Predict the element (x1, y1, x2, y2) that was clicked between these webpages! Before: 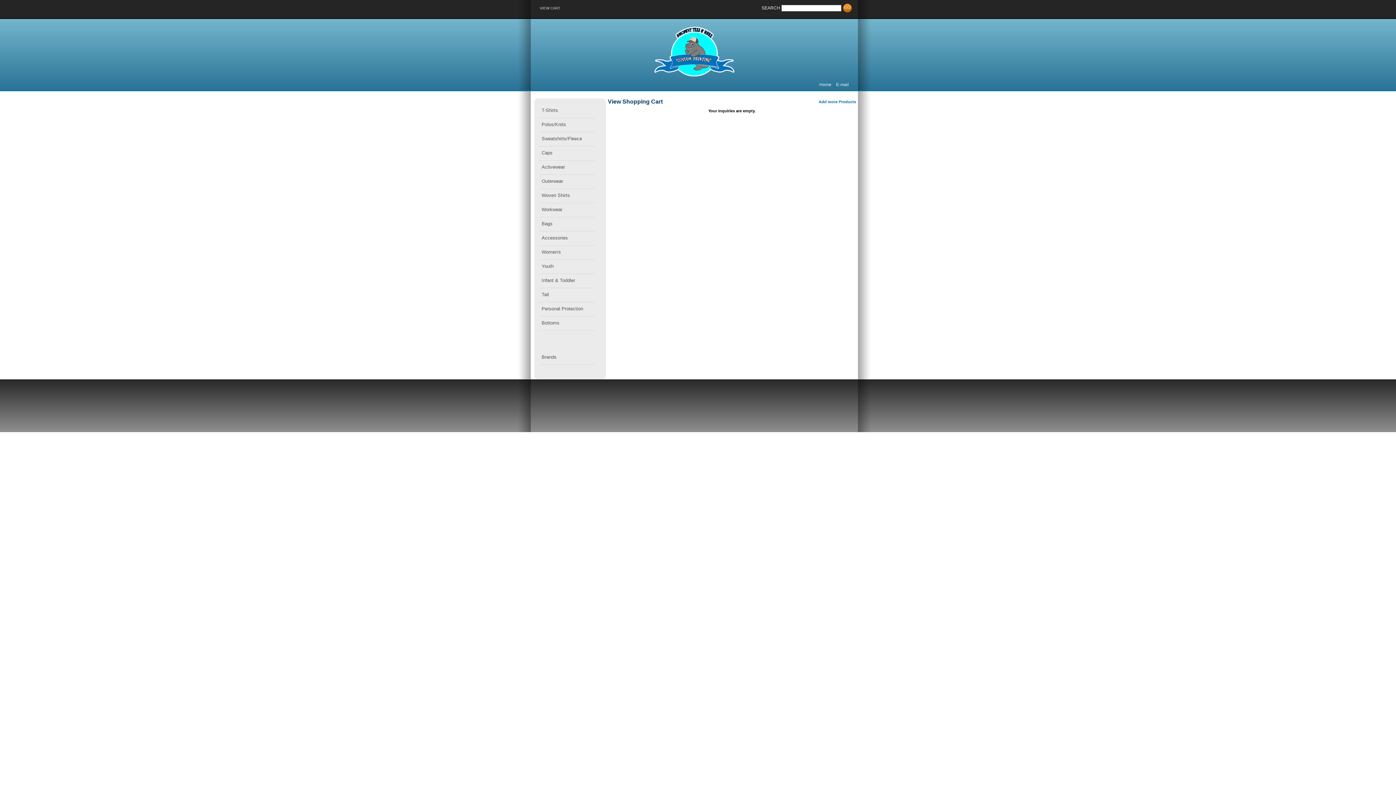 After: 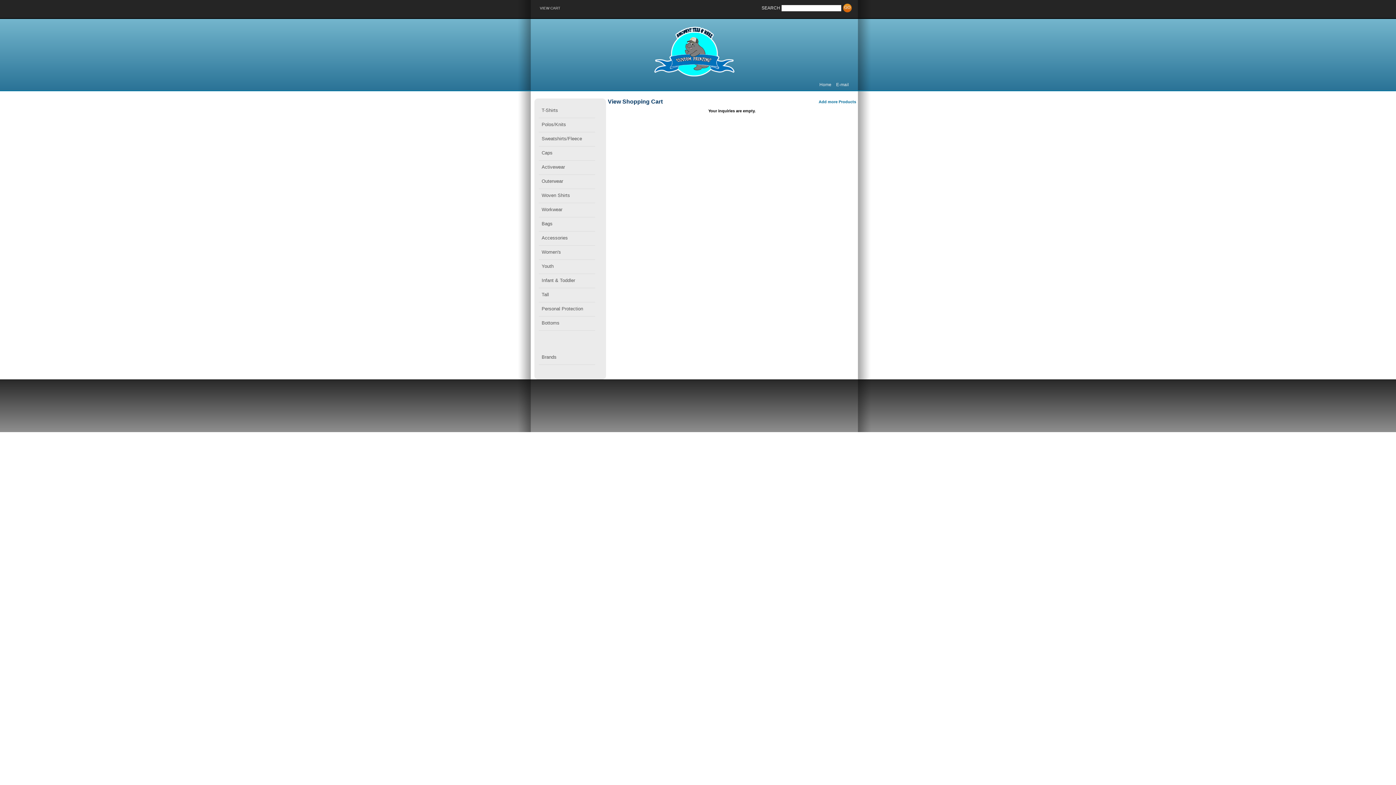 Action: label: VIEW CART bbox: (540, 6, 560, 10)